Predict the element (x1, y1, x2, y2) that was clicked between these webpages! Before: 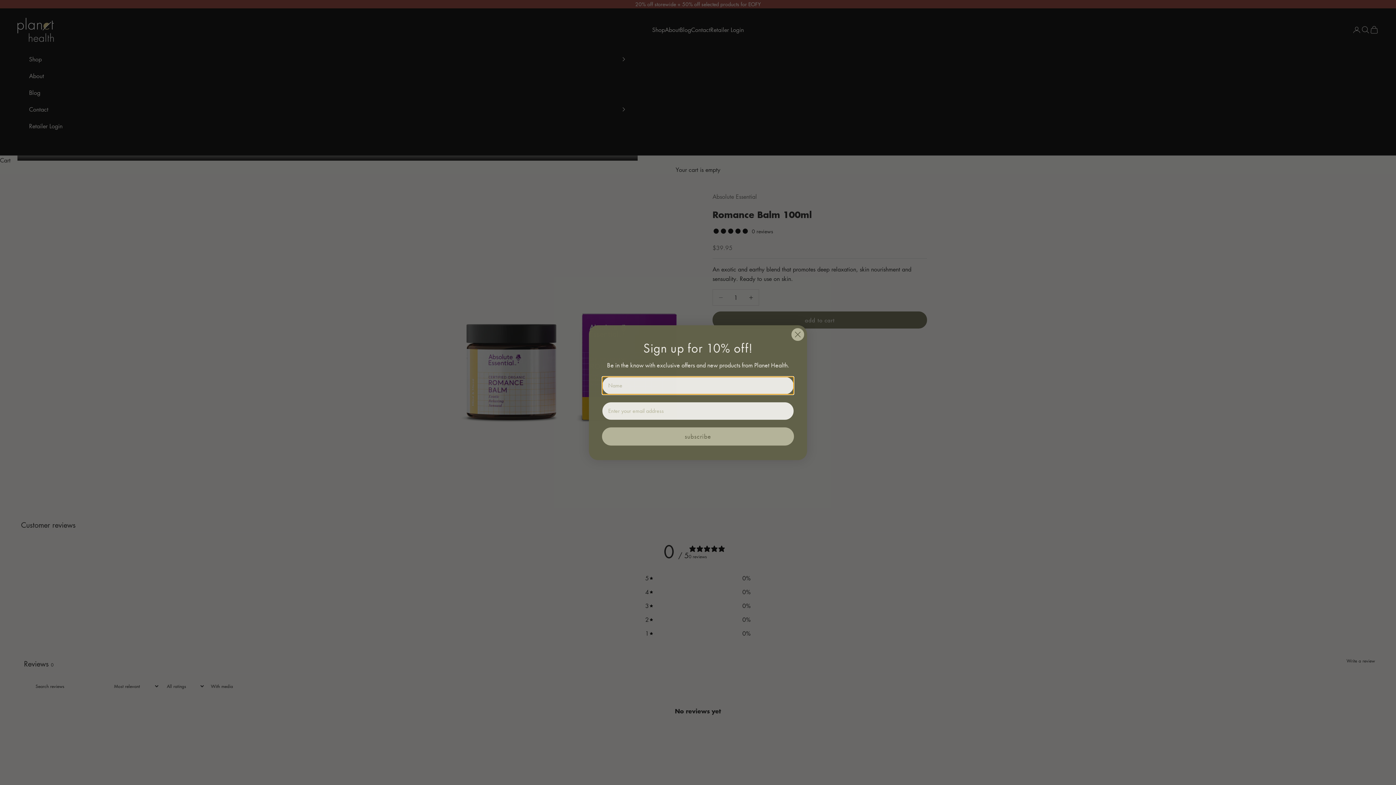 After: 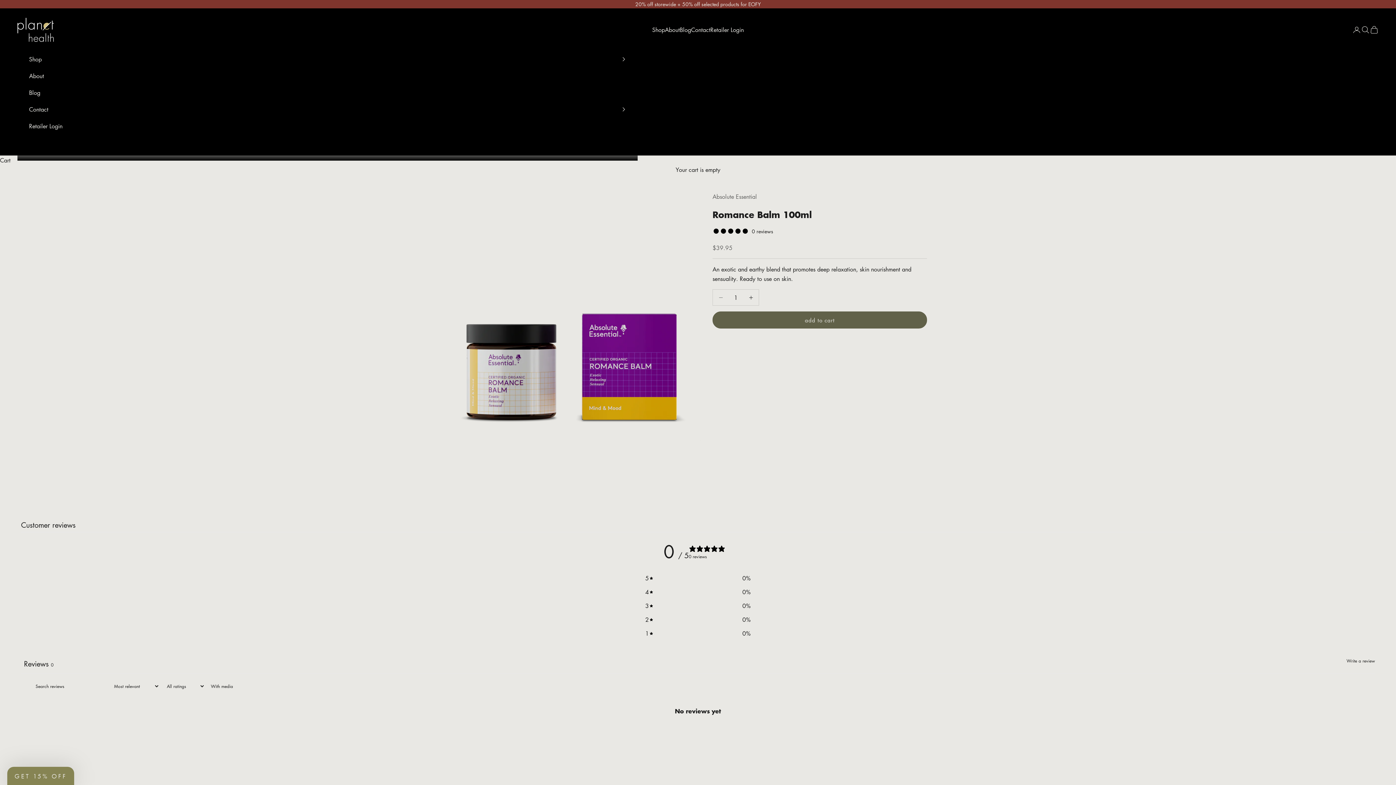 Action: label: Close dialog bbox: (791, 328, 804, 340)